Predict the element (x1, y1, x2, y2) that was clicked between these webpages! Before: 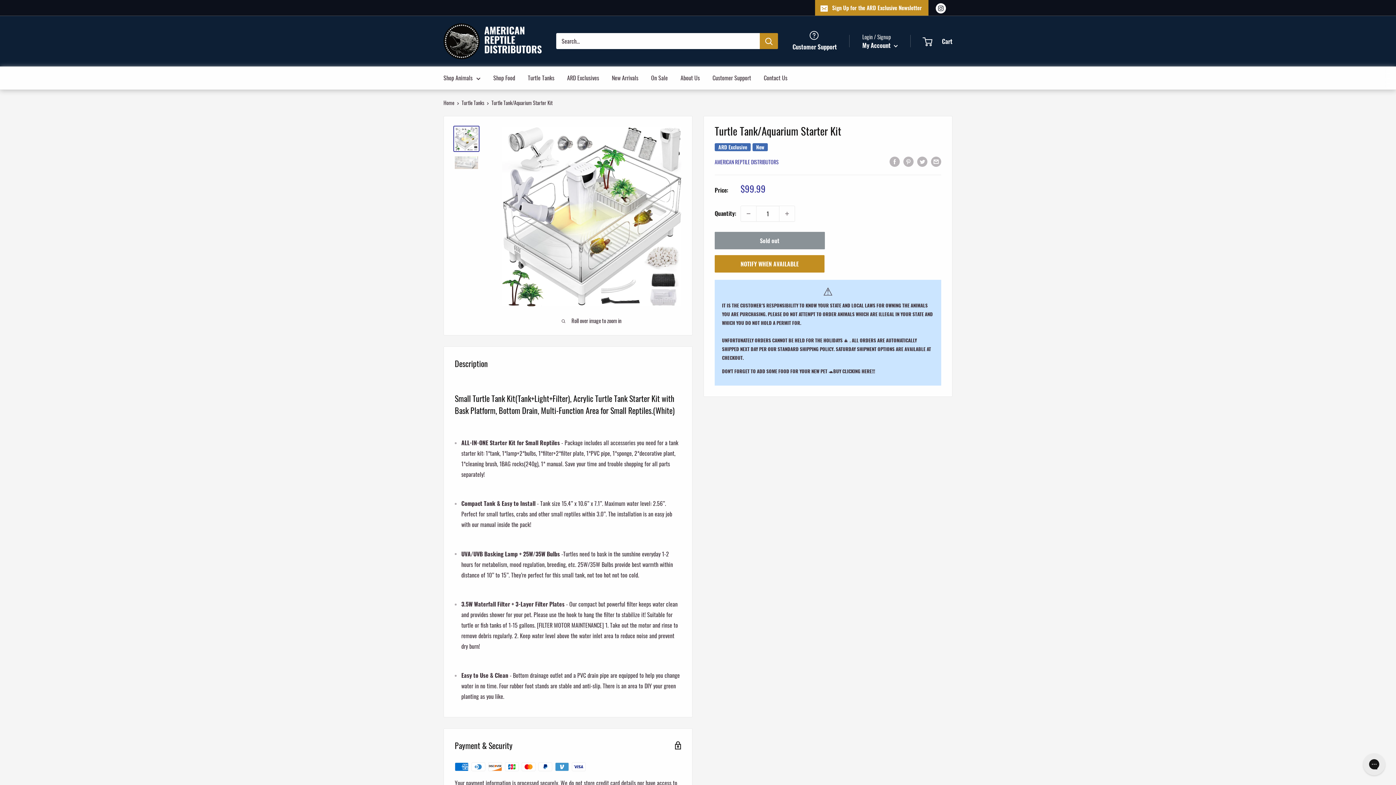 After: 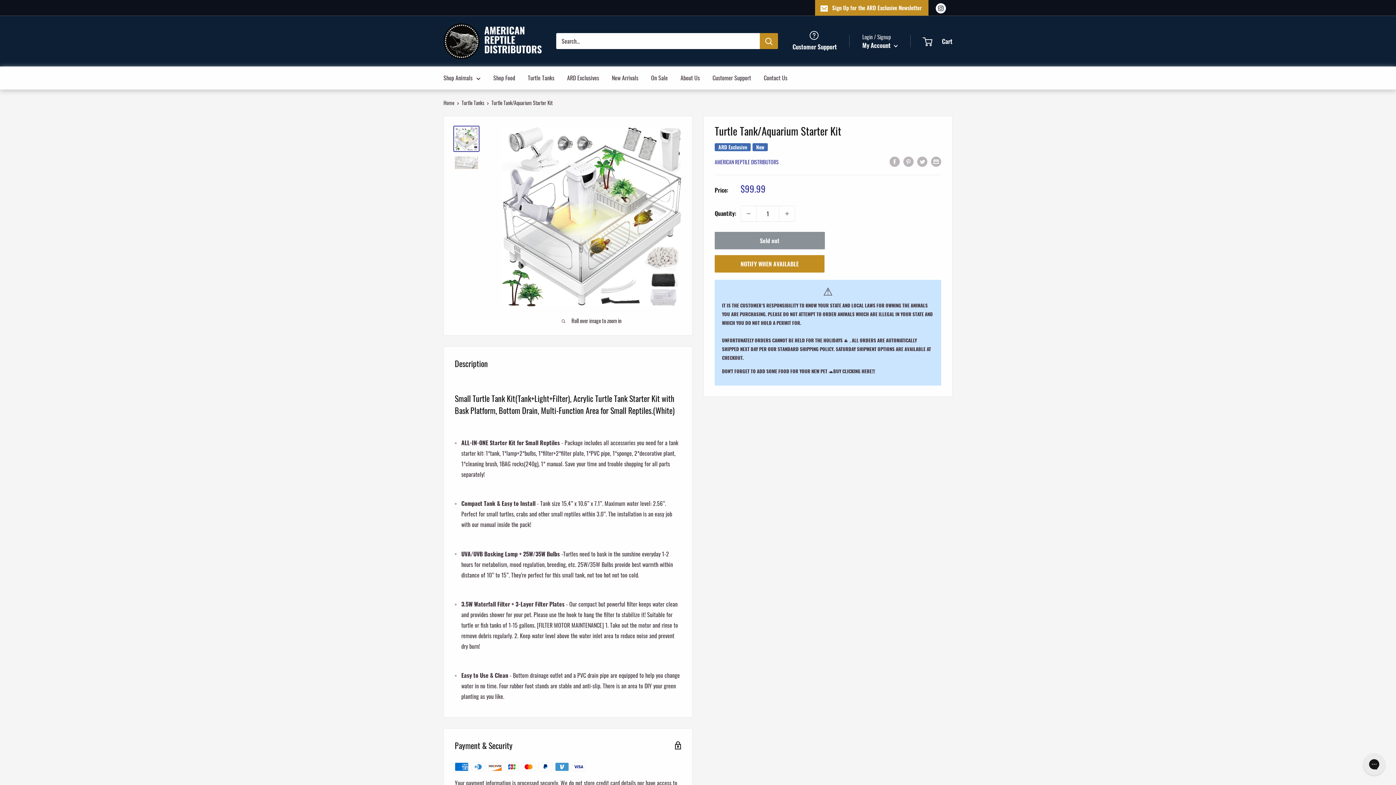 Action: label: 🎄 bbox: (844, 336, 848, 344)